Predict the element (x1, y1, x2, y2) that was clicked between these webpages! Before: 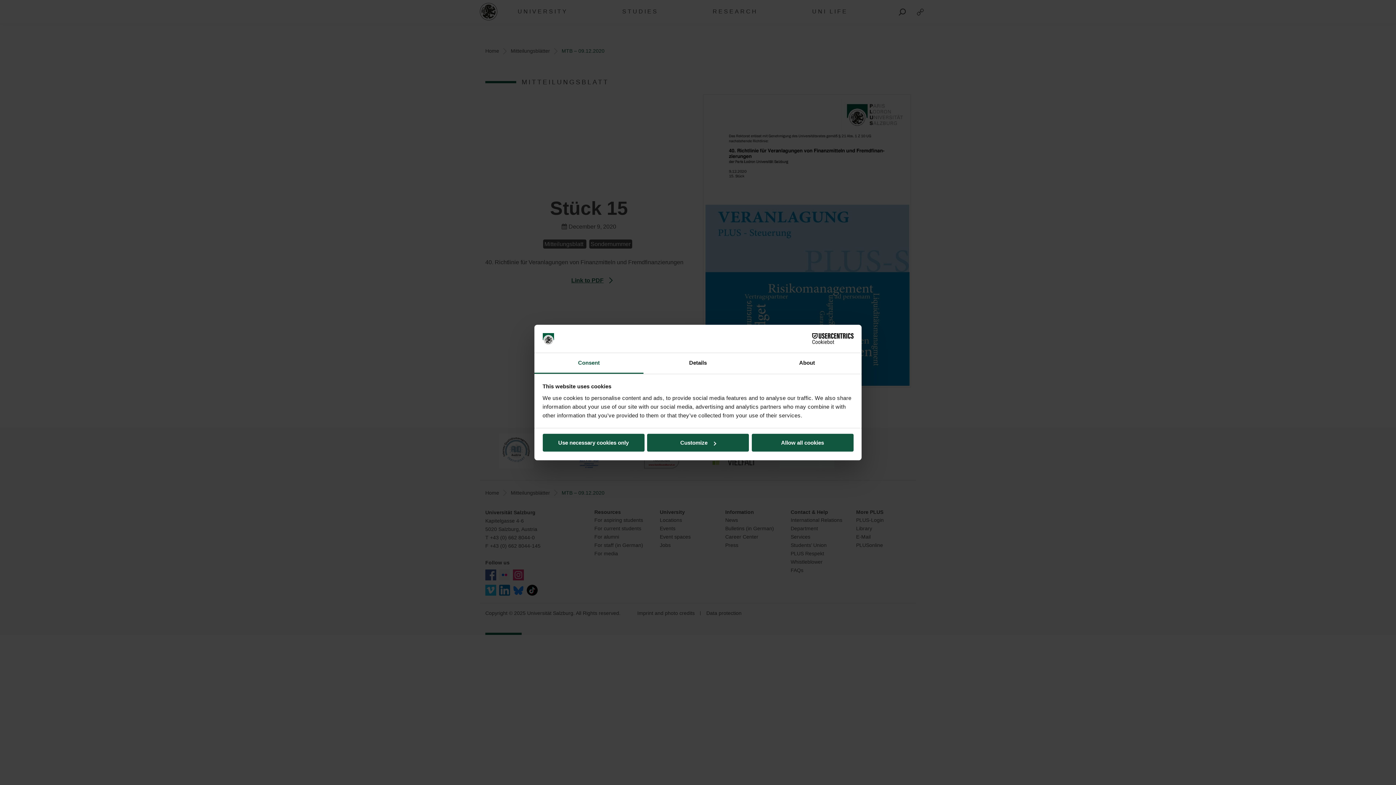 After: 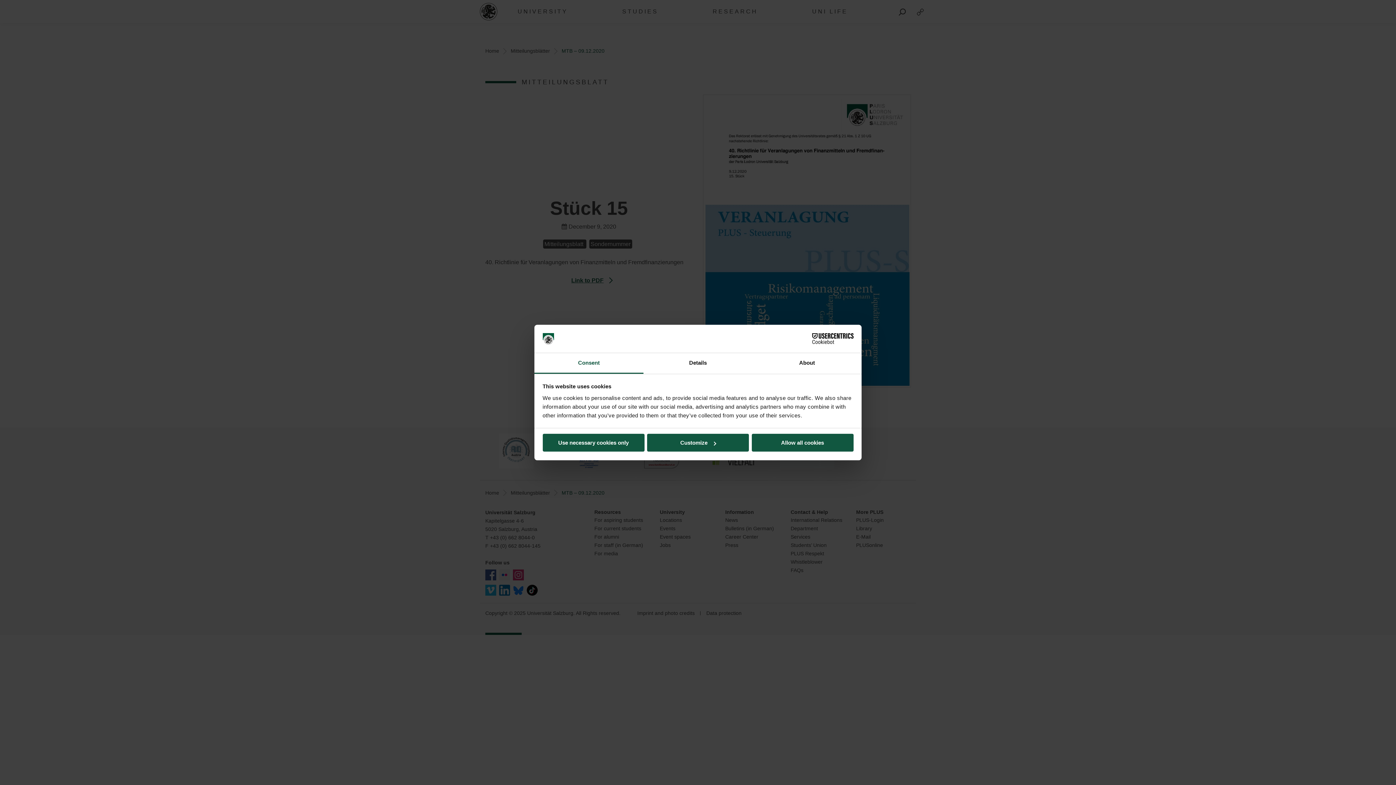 Action: bbox: (790, 333, 853, 344) label: Cookiebot - opens in a new window